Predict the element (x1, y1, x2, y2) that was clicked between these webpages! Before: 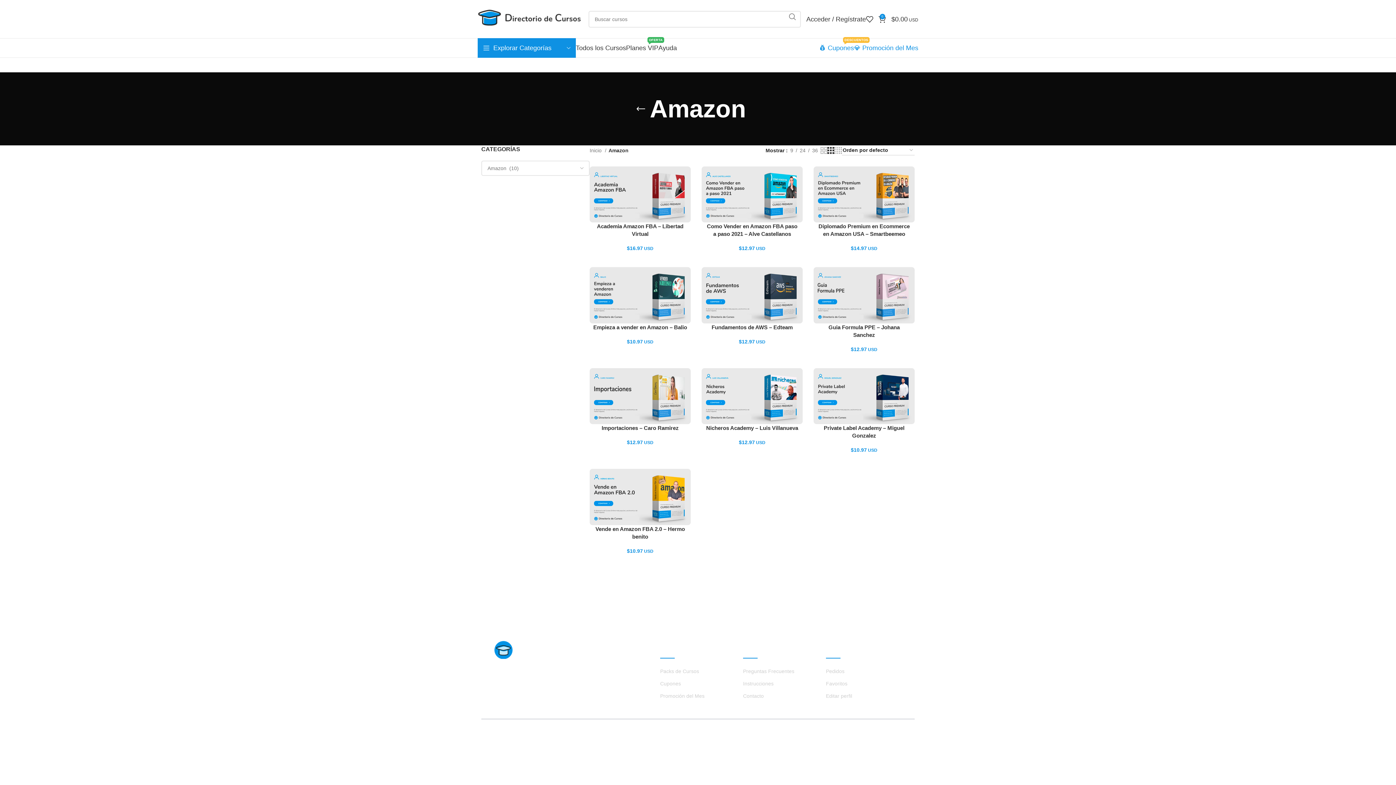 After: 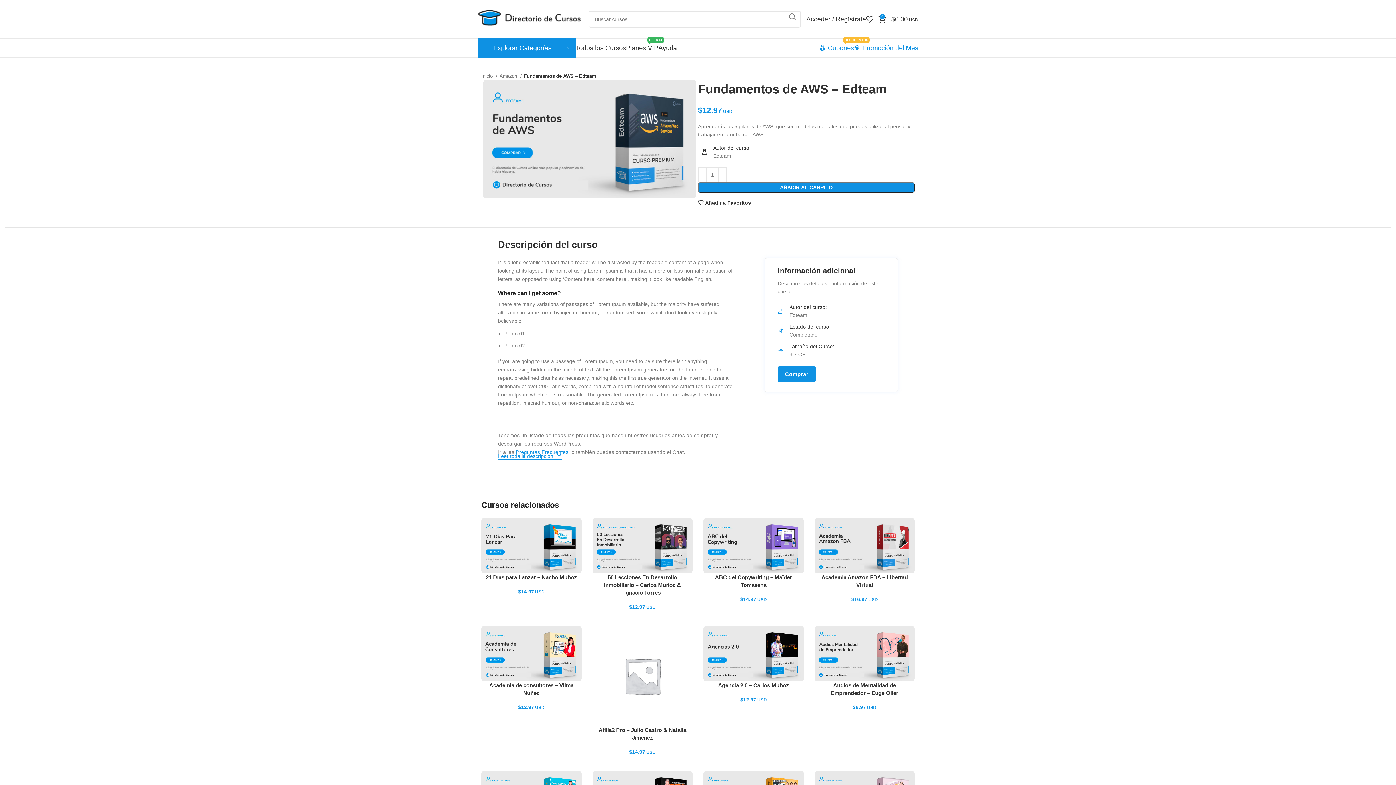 Action: bbox: (701, 267, 802, 323)